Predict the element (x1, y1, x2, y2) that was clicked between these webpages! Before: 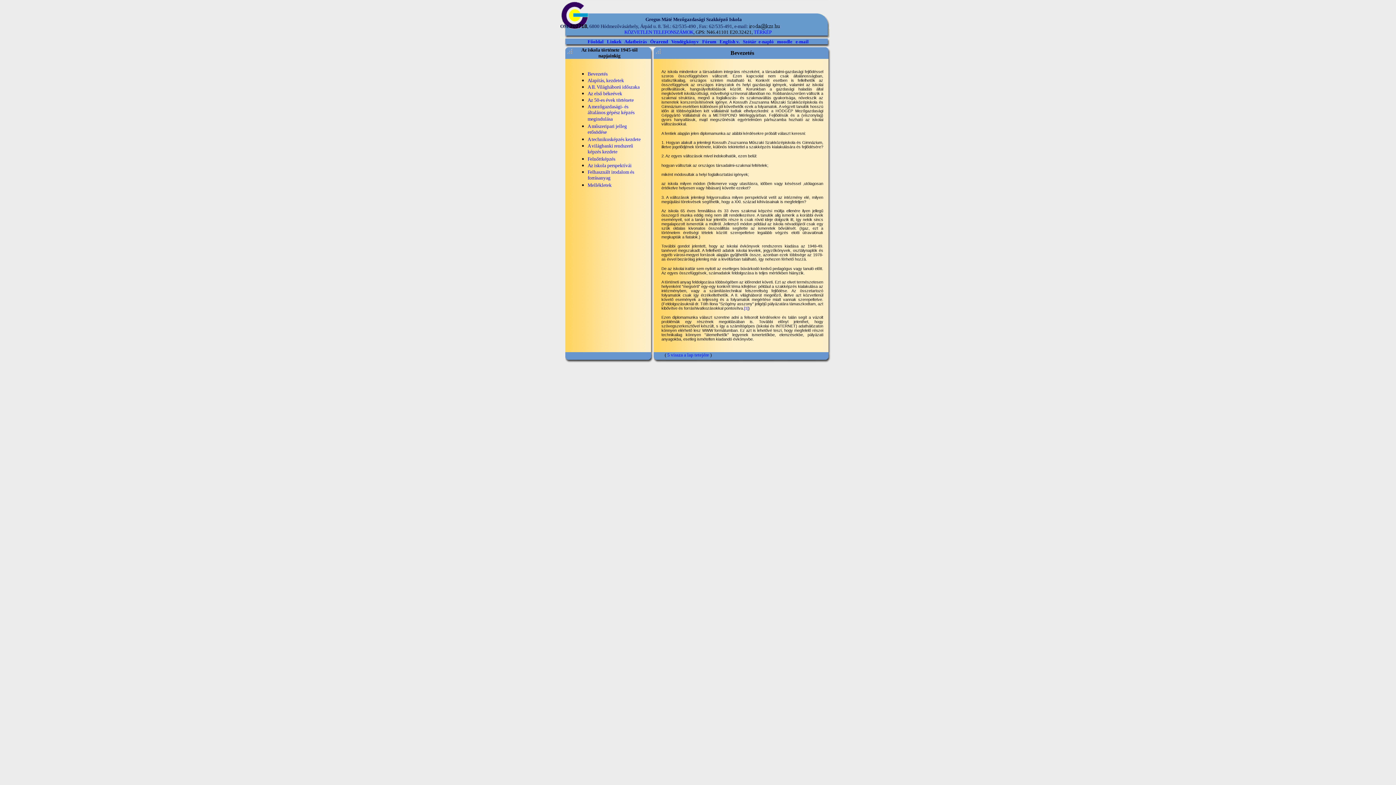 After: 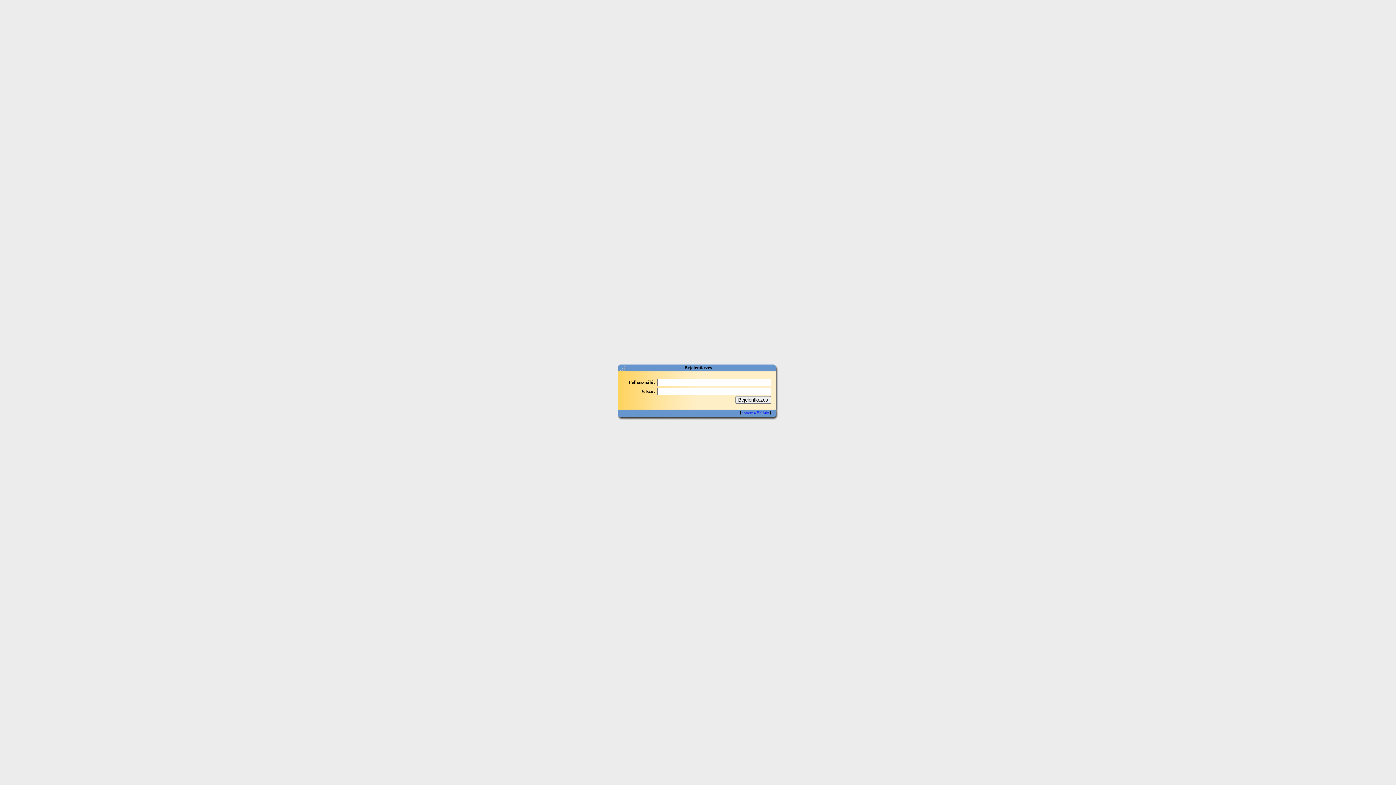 Action: bbox: (624, 38, 647, 44) label: Adatbeírás